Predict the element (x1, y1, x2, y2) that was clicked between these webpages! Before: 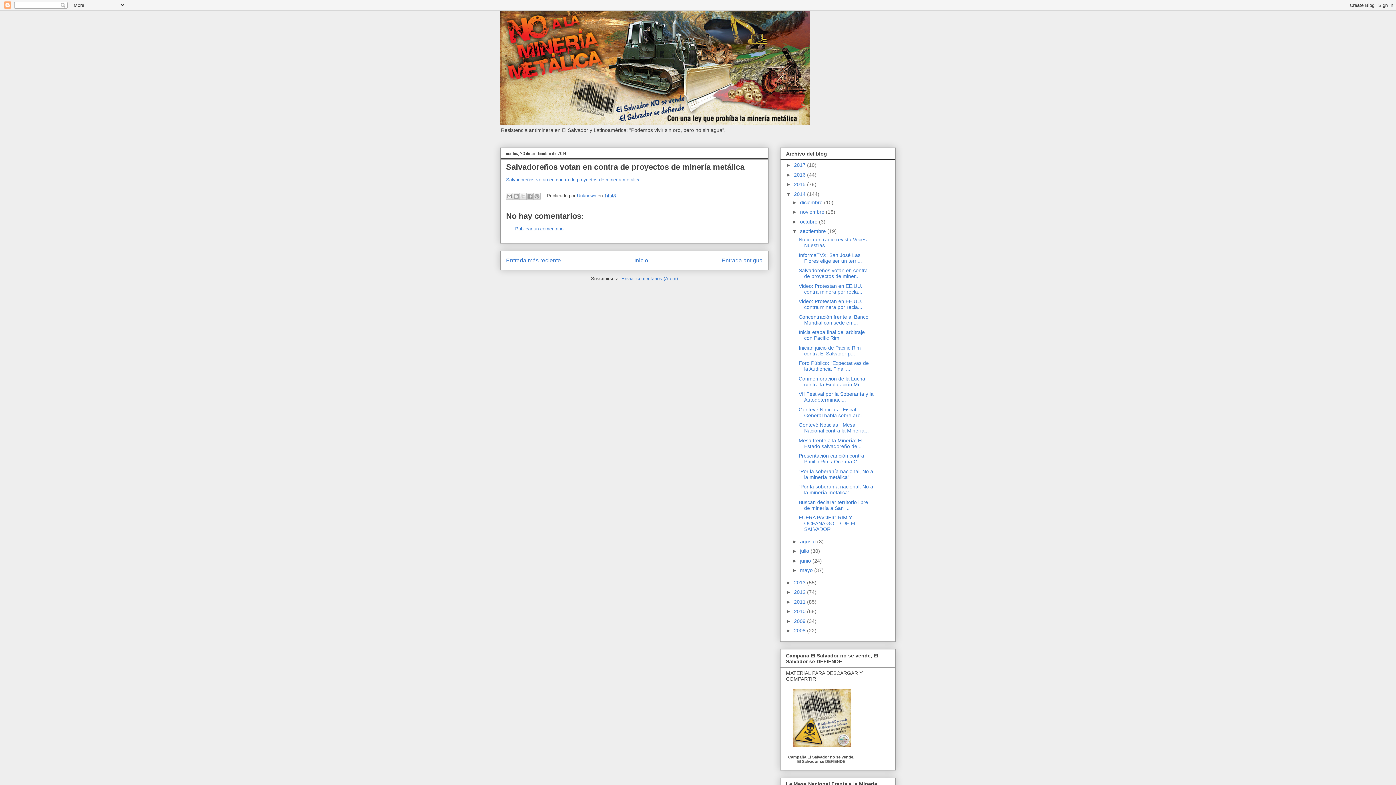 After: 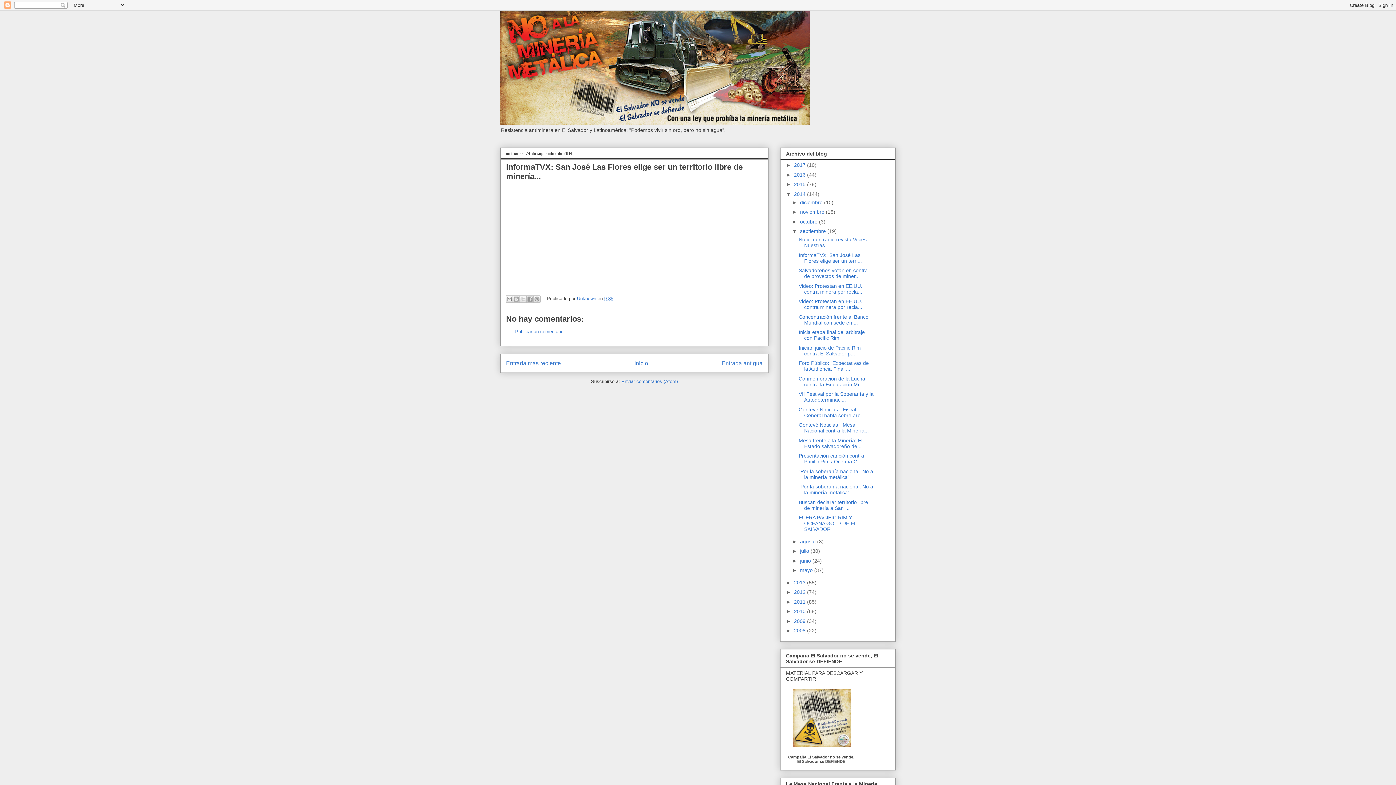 Action: label: InformaTVX: San José Las Flores elige ser un terri... bbox: (798, 252, 862, 263)